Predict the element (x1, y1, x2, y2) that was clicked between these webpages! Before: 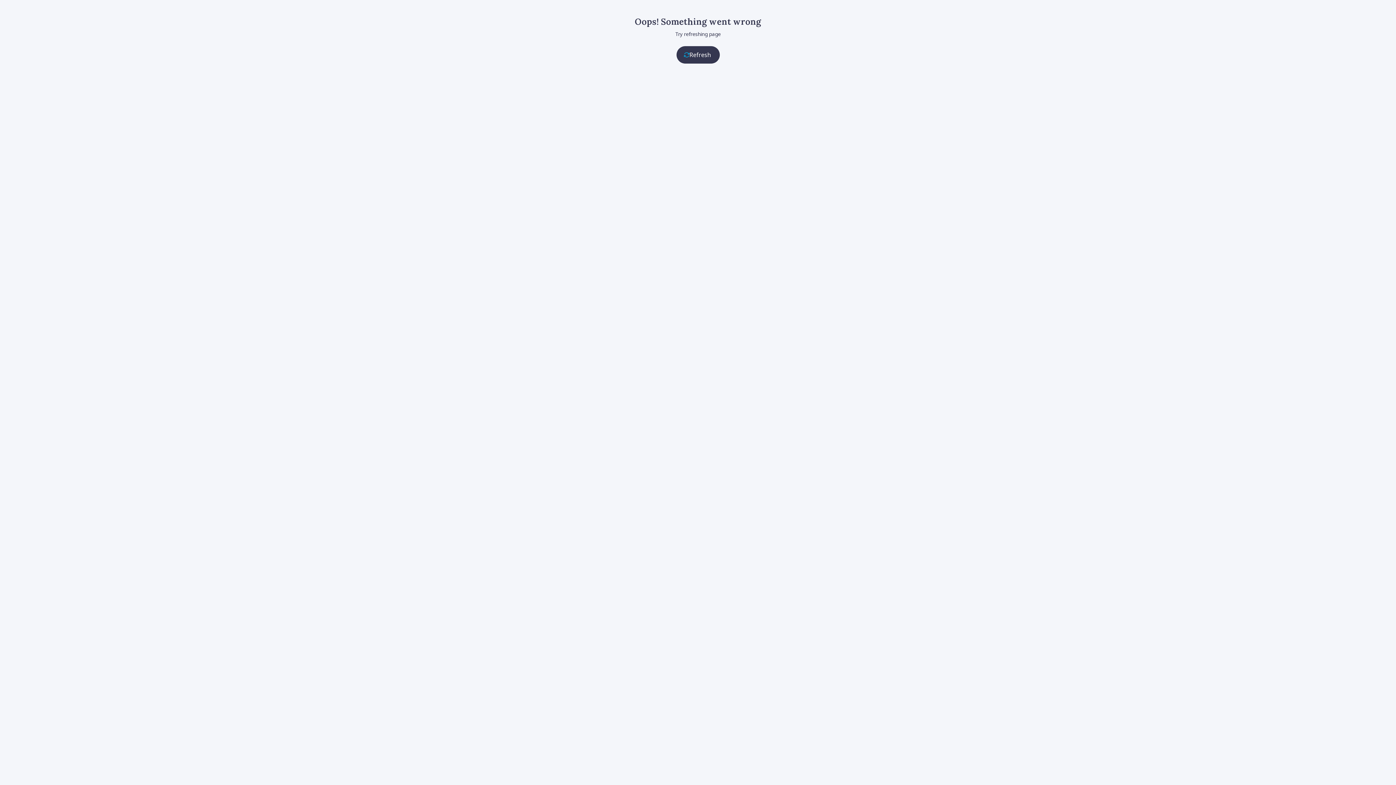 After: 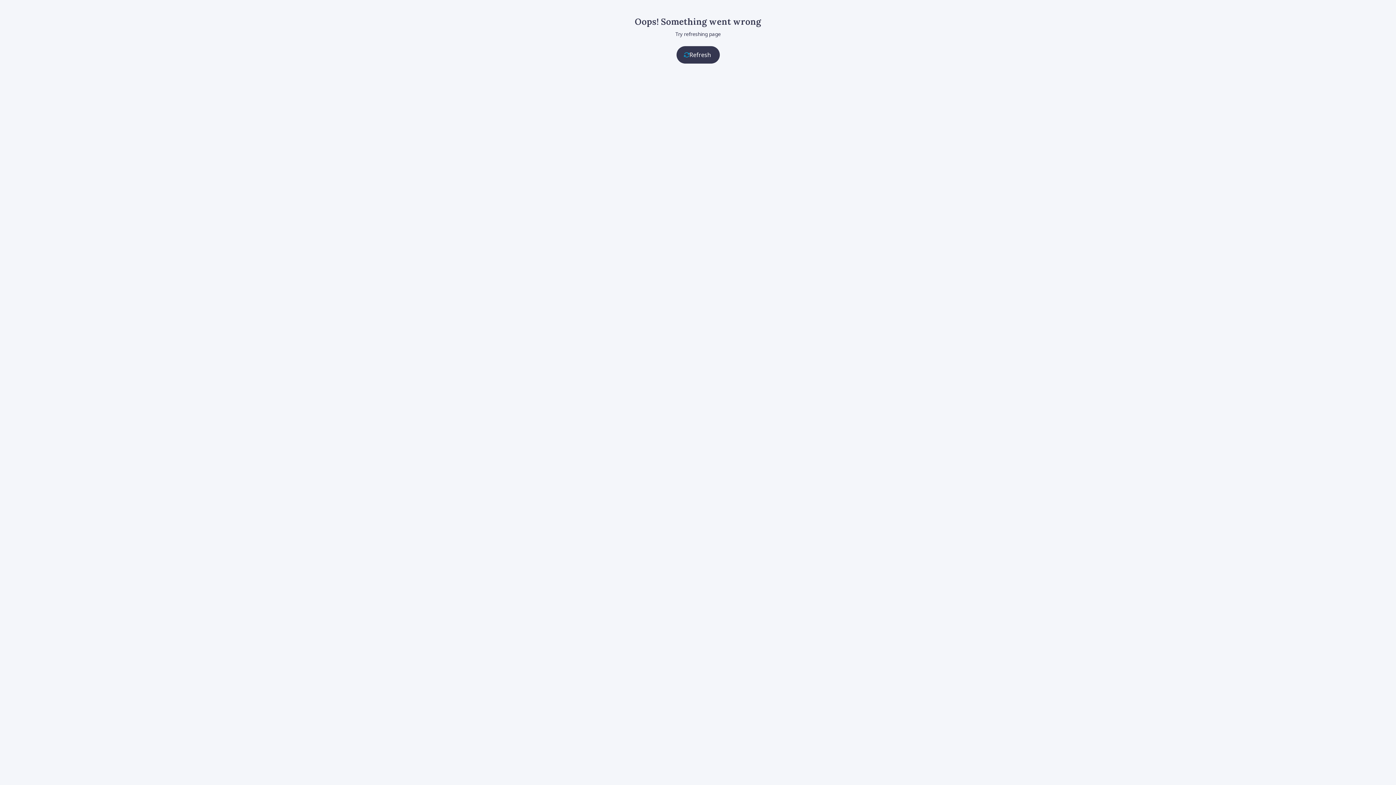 Action: label: Refresh bbox: (676, 46, 719, 63)